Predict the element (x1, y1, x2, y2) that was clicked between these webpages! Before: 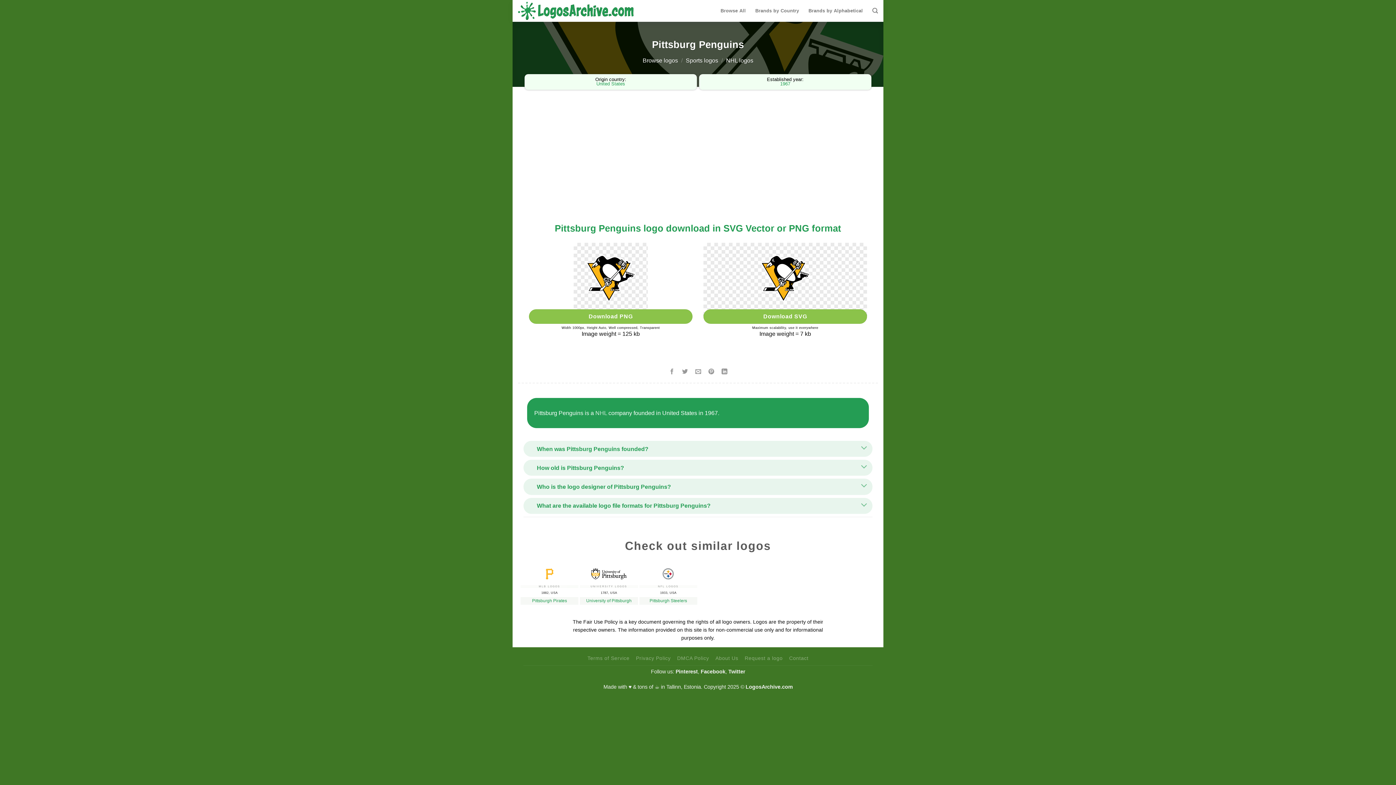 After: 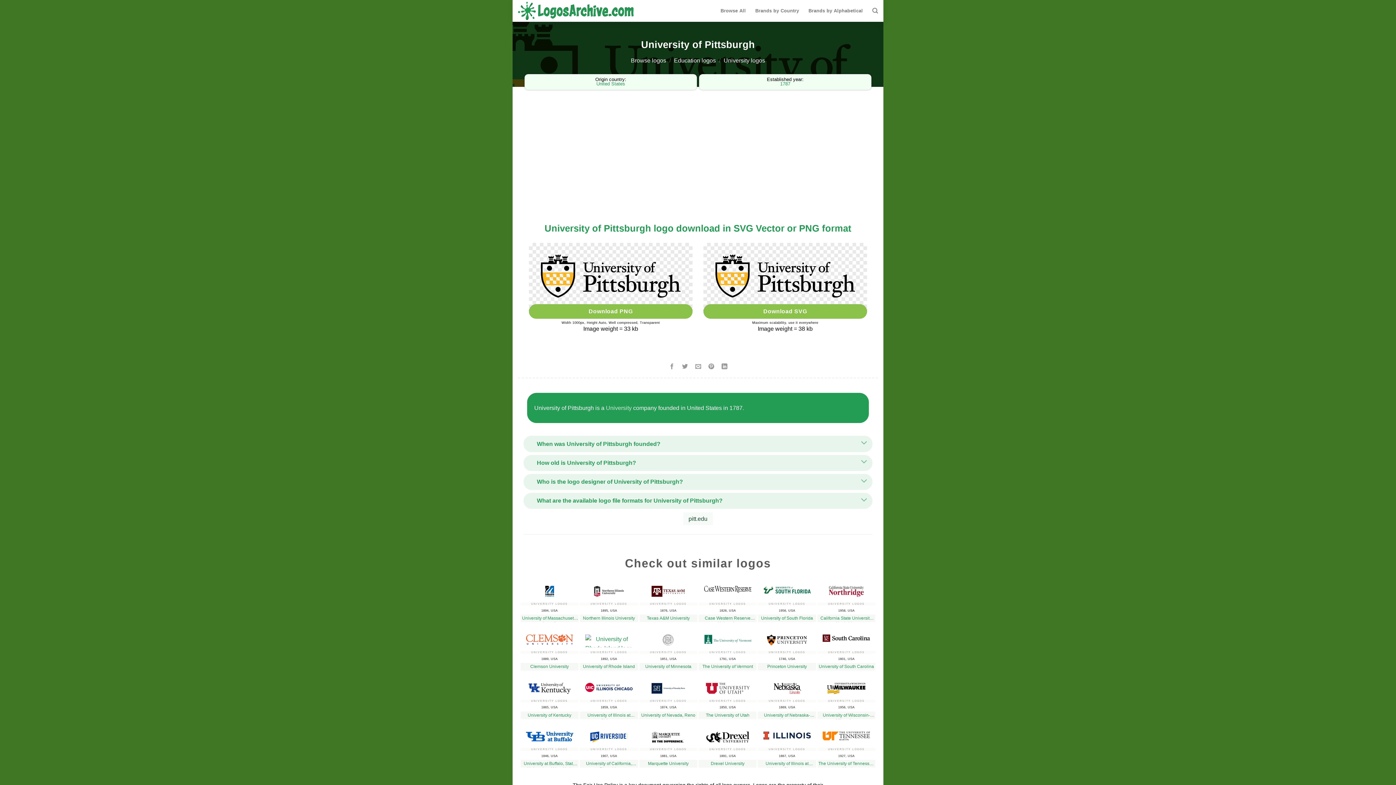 Action: bbox: (580, 565, 638, 579)